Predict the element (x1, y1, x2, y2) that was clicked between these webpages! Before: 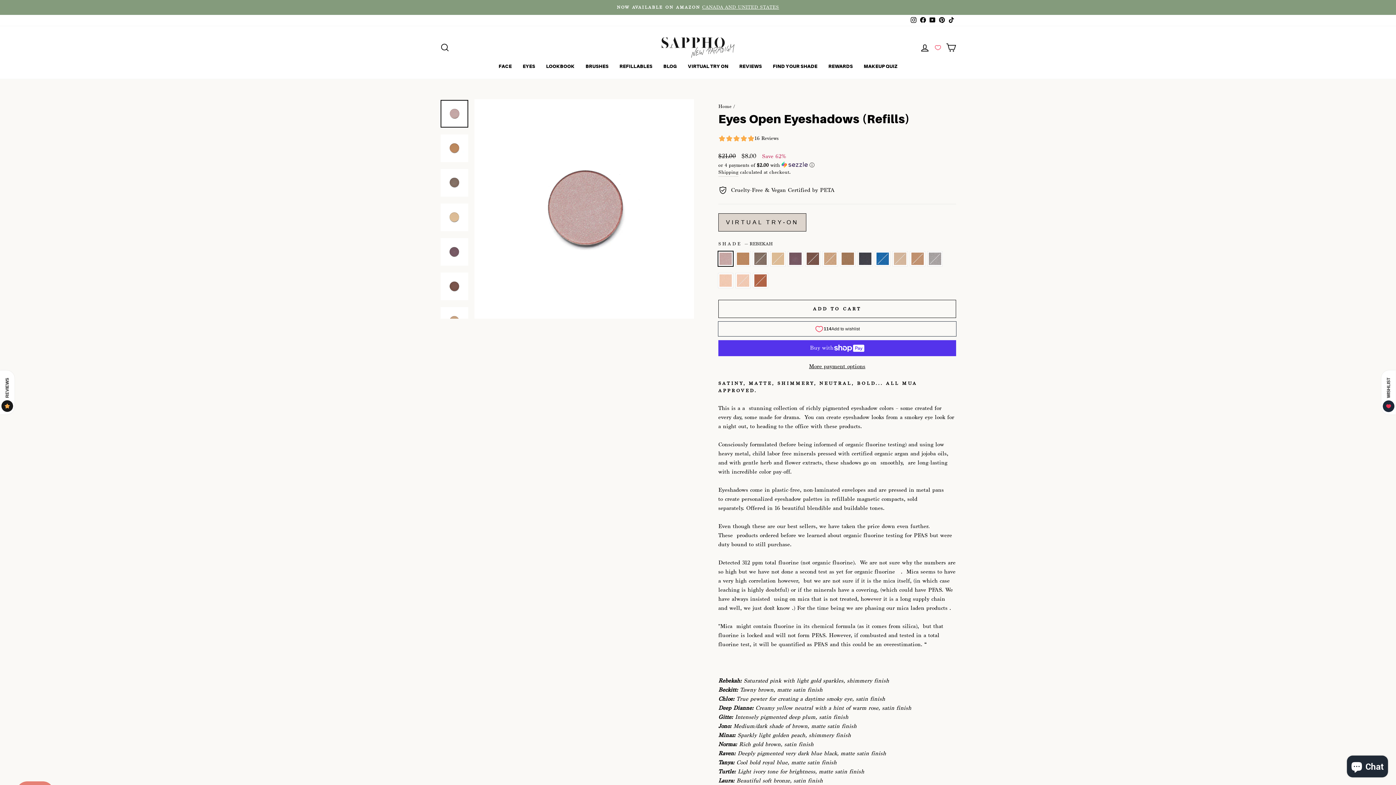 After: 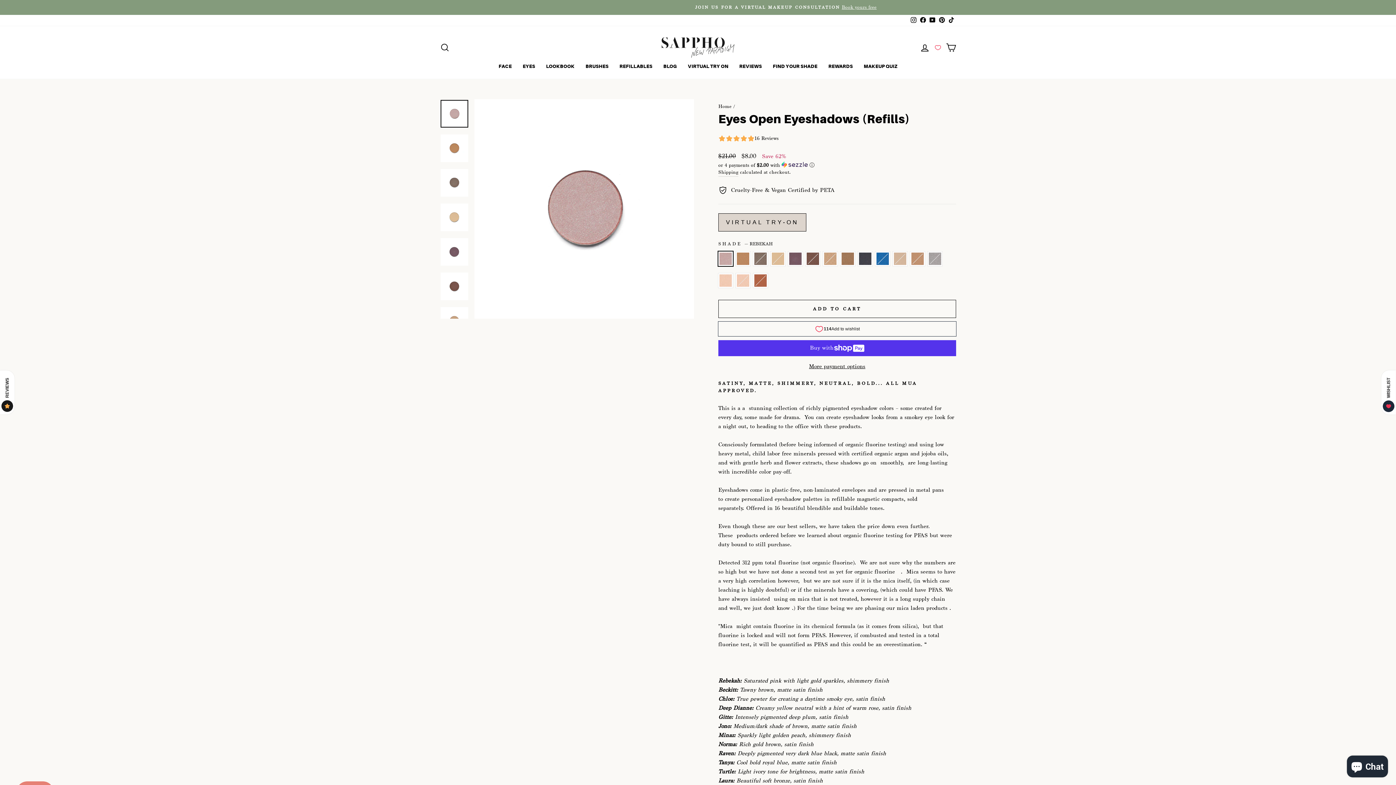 Action: bbox: (946, 14, 956, 26) label: TikTok